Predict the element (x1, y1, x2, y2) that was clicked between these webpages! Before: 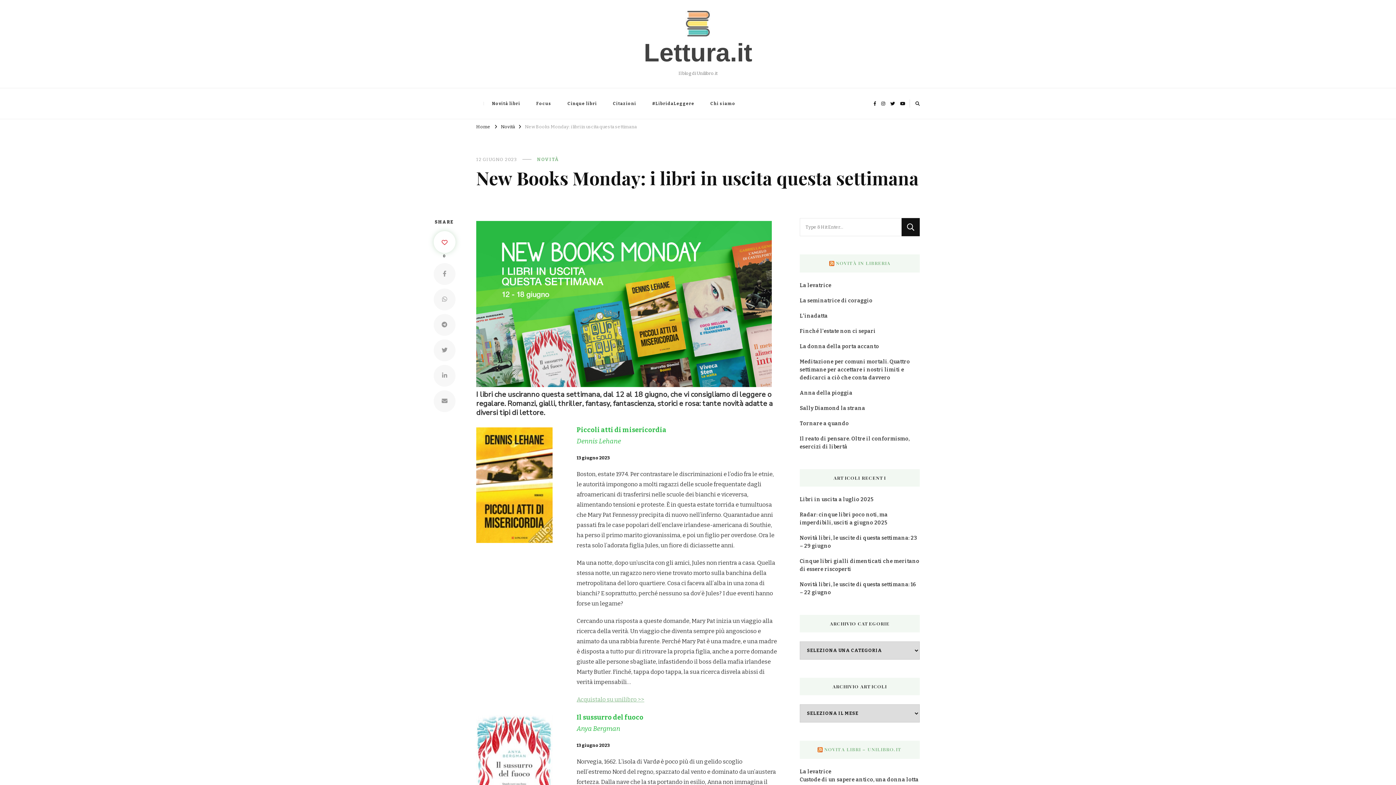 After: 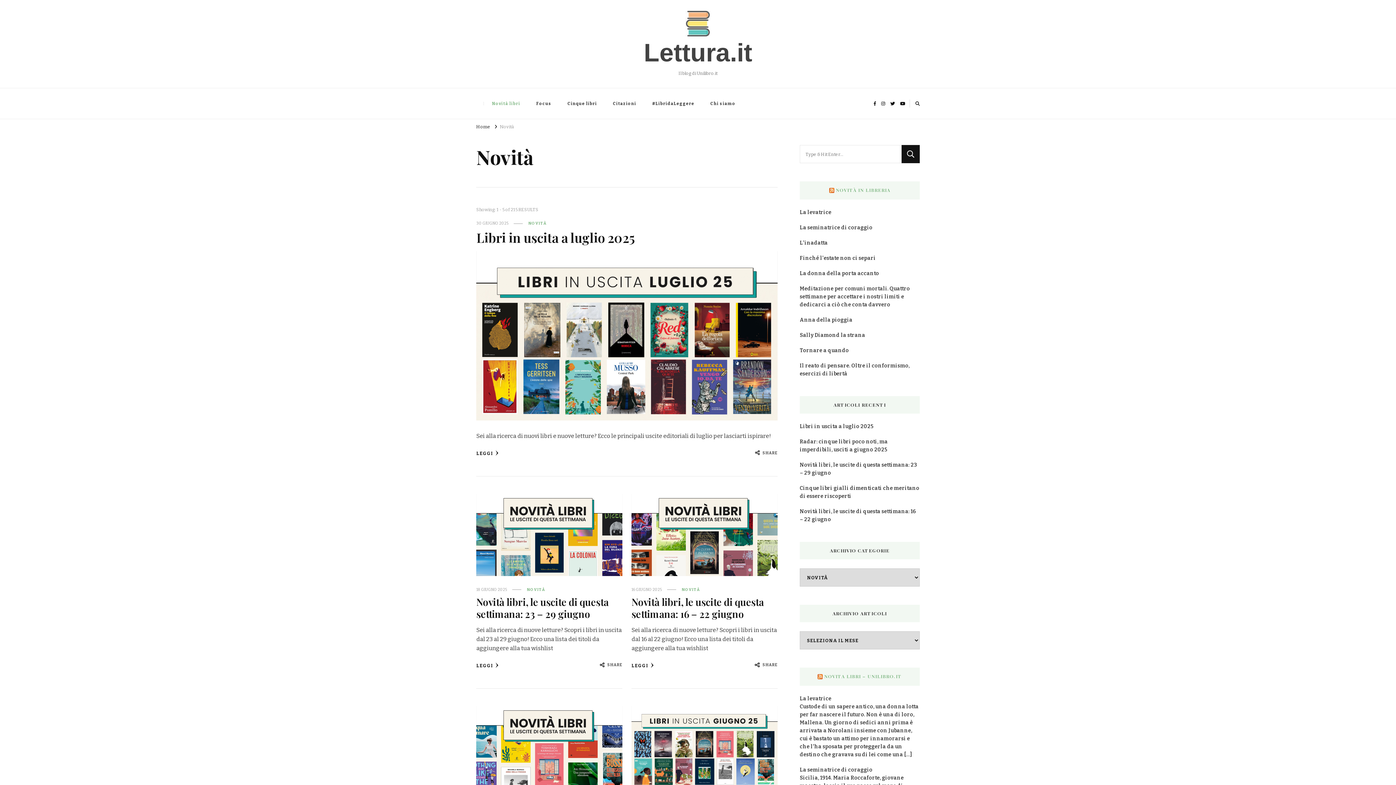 Action: bbox: (501, 124, 515, 129) label: Novità